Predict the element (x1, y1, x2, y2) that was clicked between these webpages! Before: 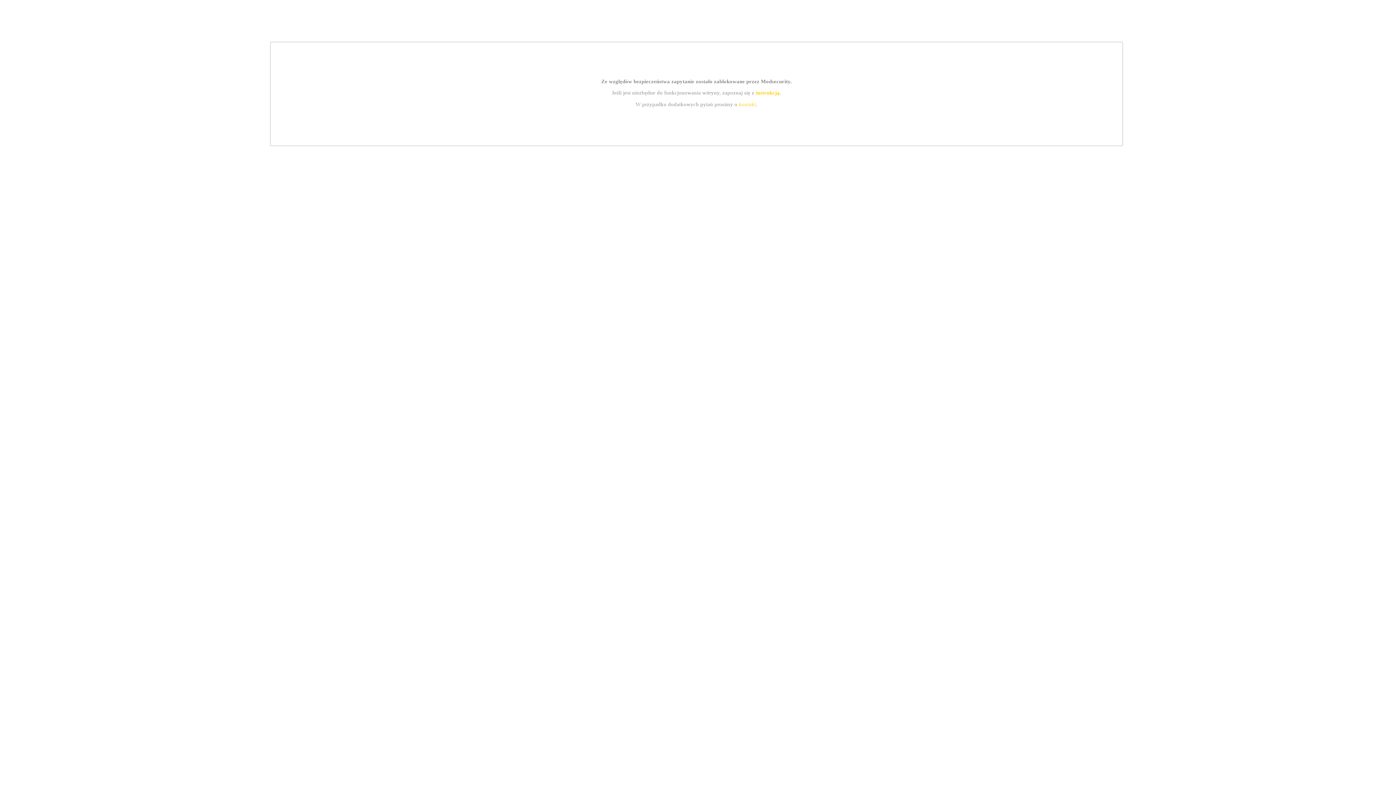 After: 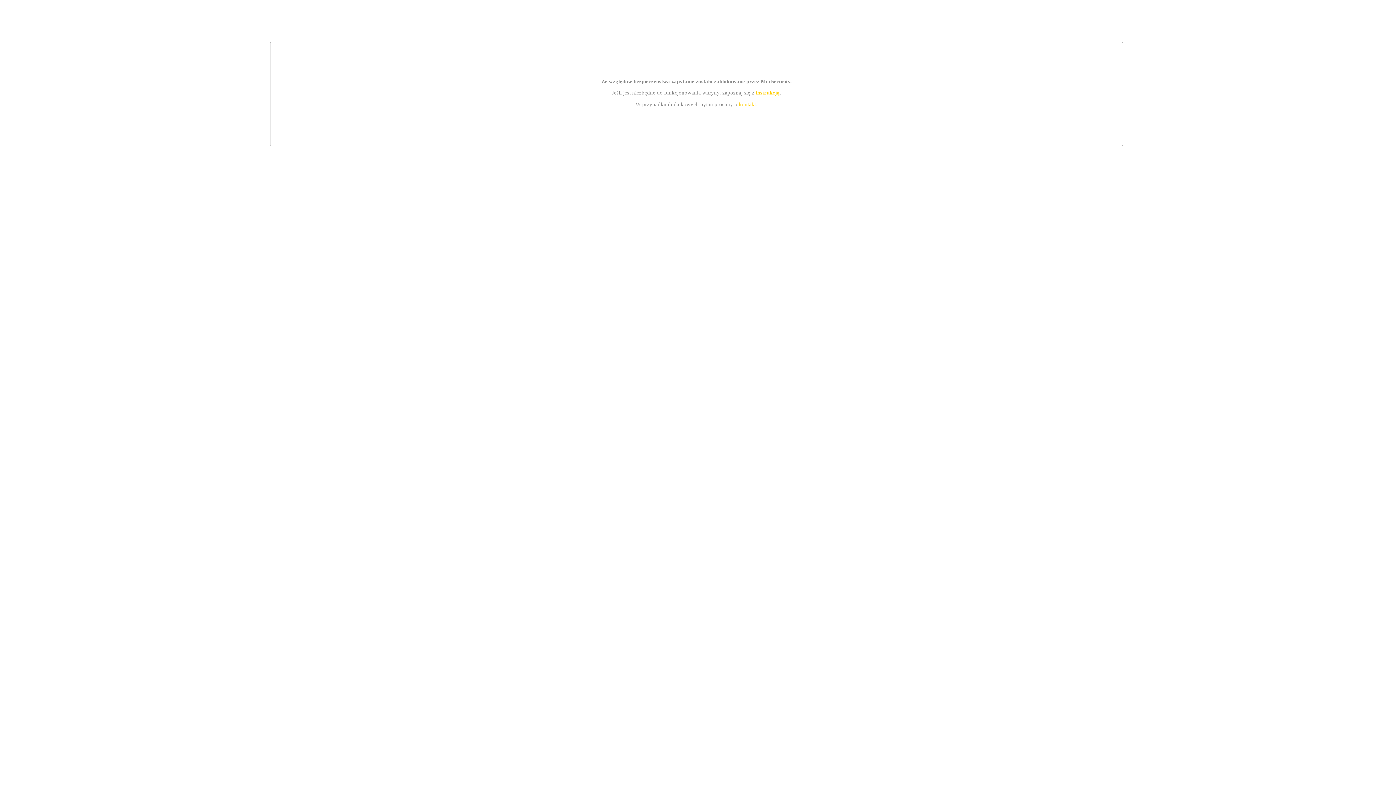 Action: bbox: (739, 101, 756, 107) label: kontakt